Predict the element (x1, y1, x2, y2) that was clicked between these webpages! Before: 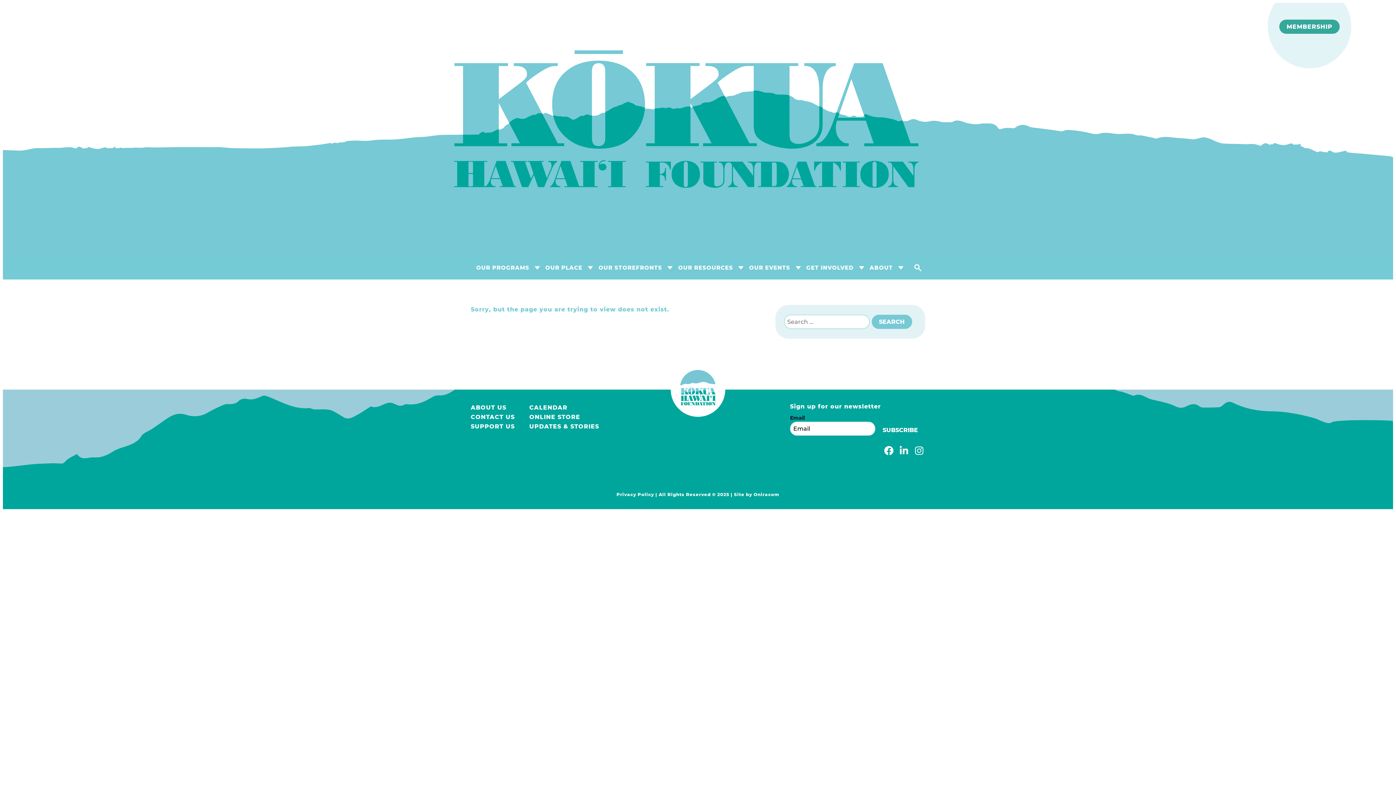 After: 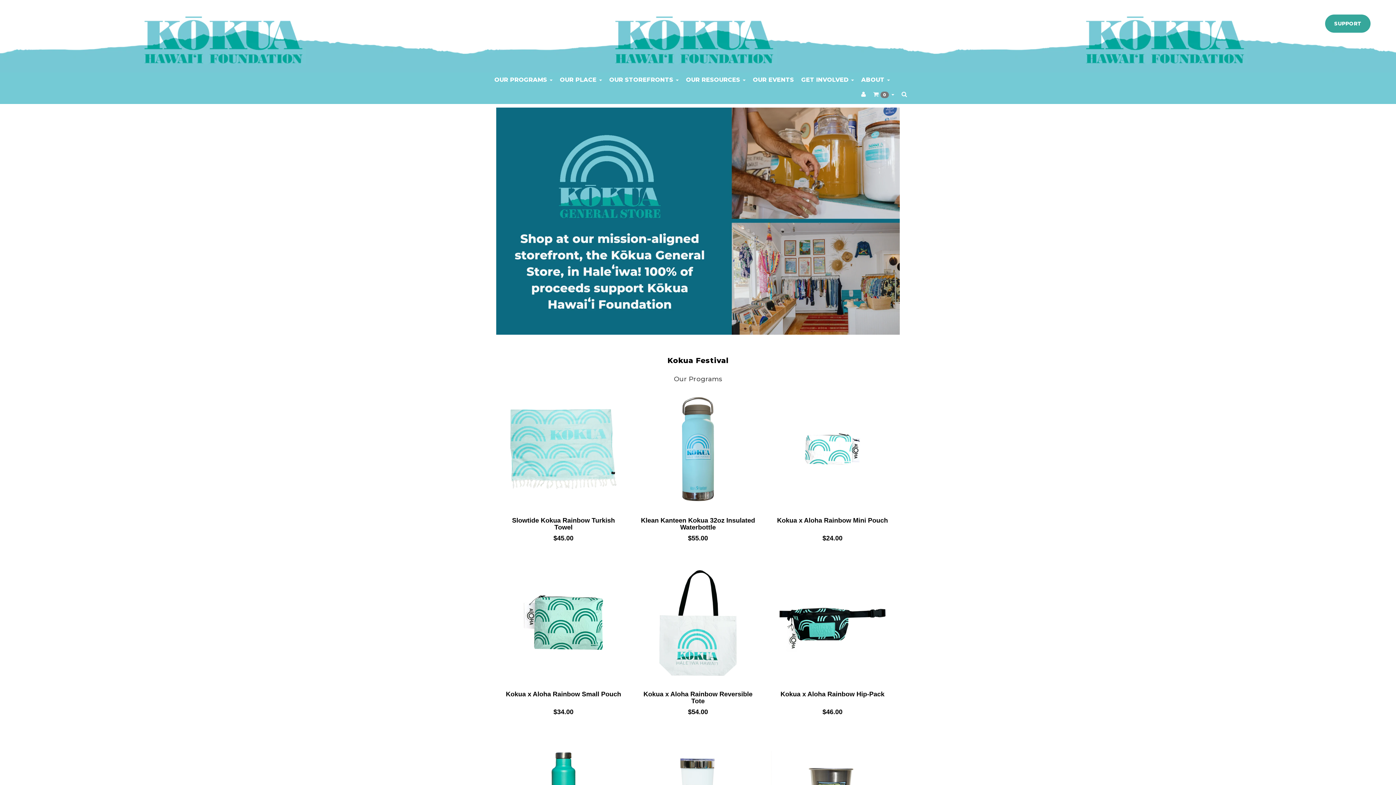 Action: bbox: (529, 413, 580, 420) label: ONLINE STORE